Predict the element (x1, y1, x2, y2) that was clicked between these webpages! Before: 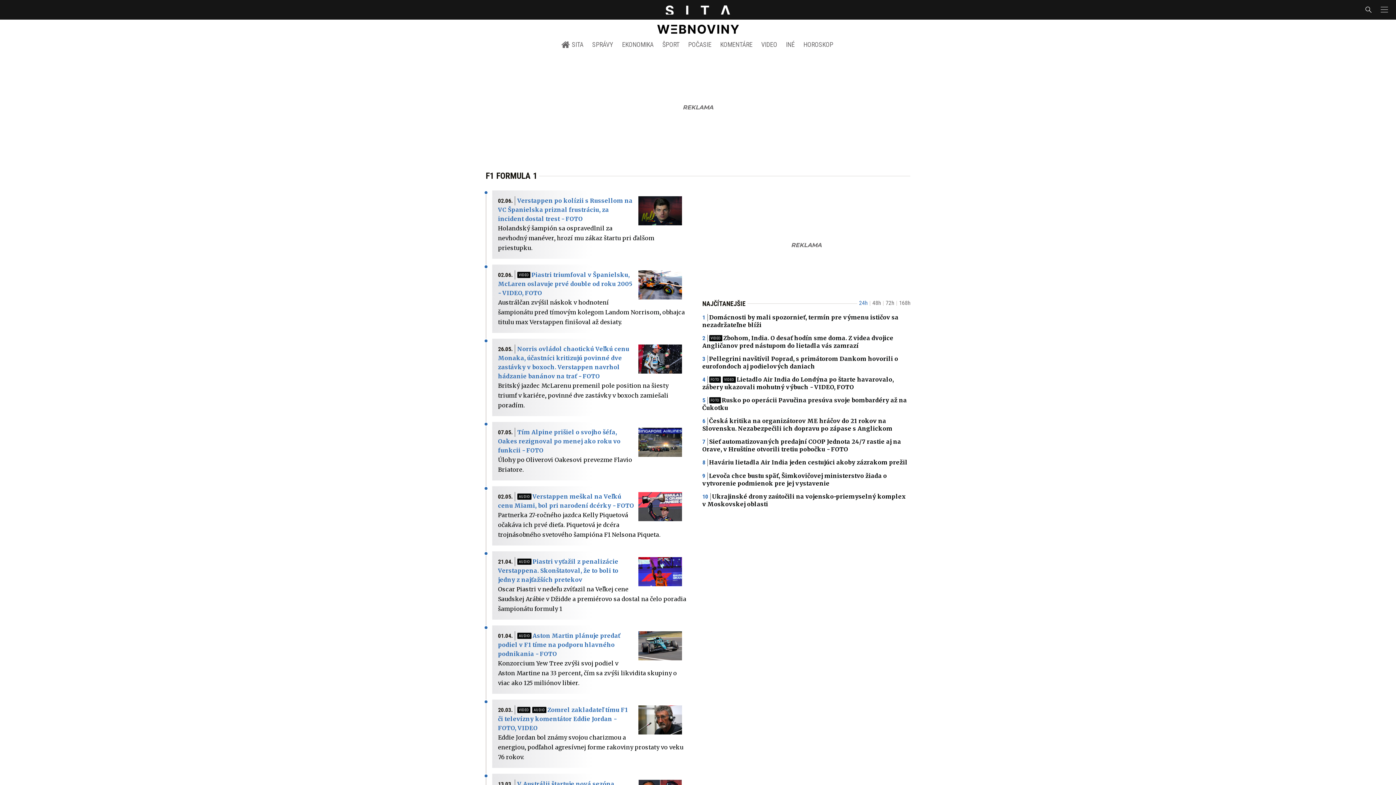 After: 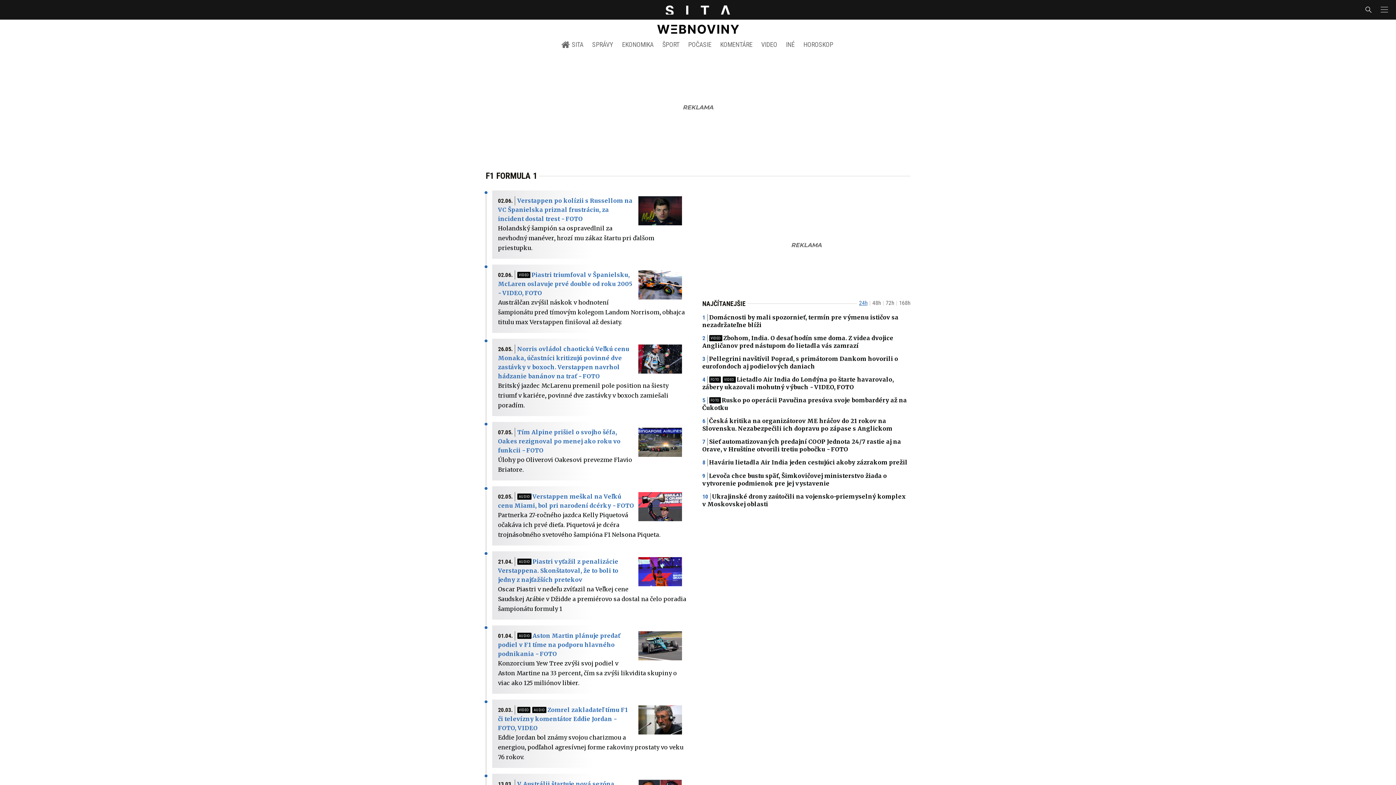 Action: bbox: (859, 299, 867, 306) label: 24h